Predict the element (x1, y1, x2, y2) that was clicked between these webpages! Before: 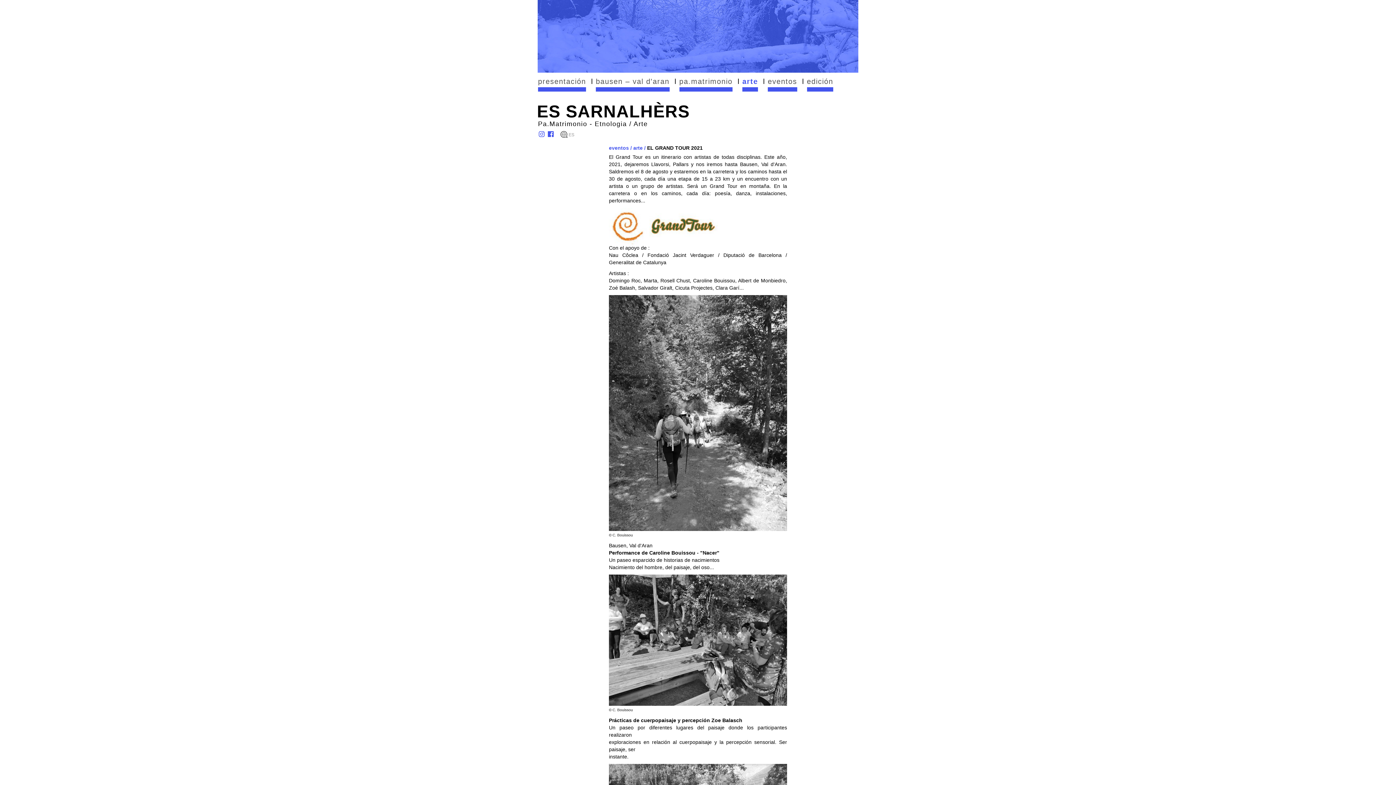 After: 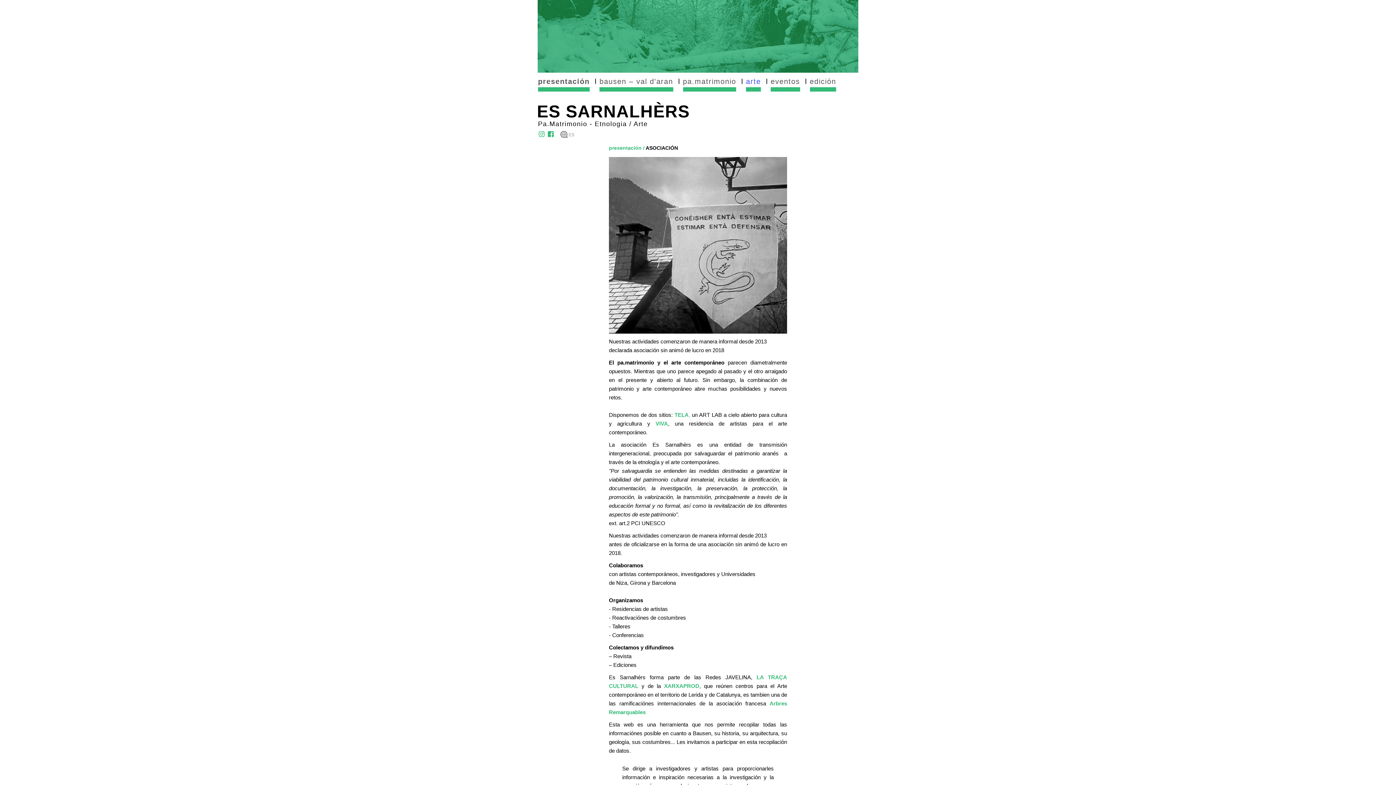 Action: bbox: (538, 77, 586, 91) label: presentación